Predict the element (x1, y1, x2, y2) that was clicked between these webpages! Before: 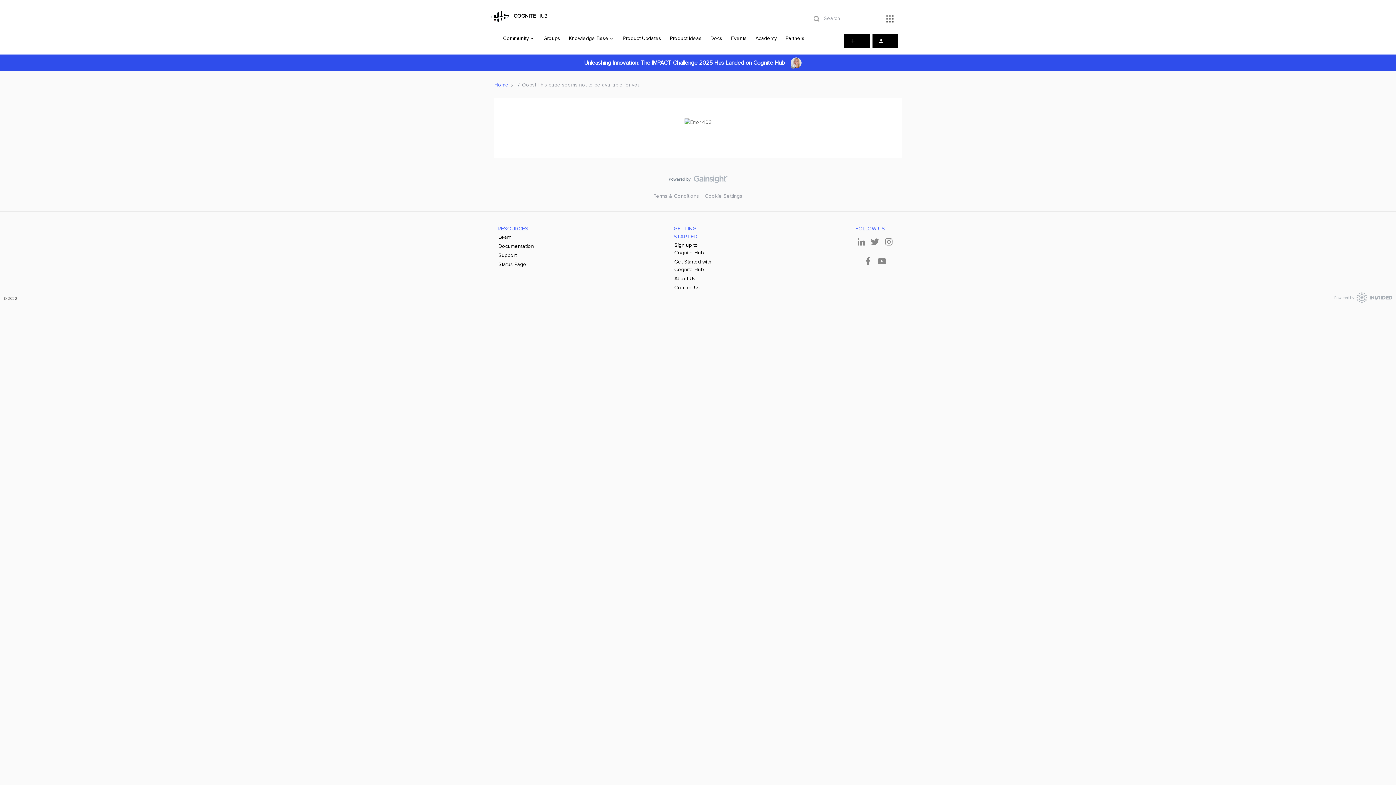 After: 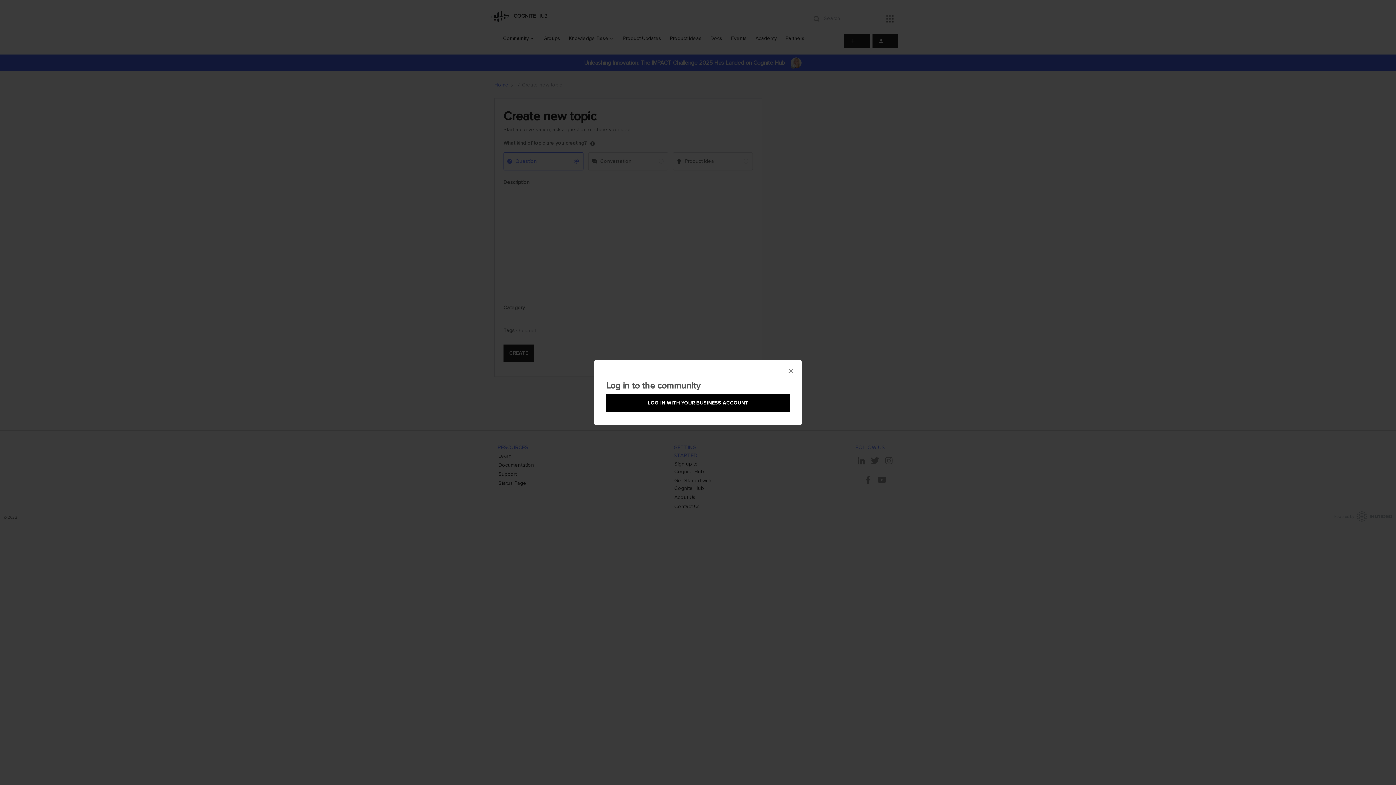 Action: bbox: (844, 33, 869, 48)